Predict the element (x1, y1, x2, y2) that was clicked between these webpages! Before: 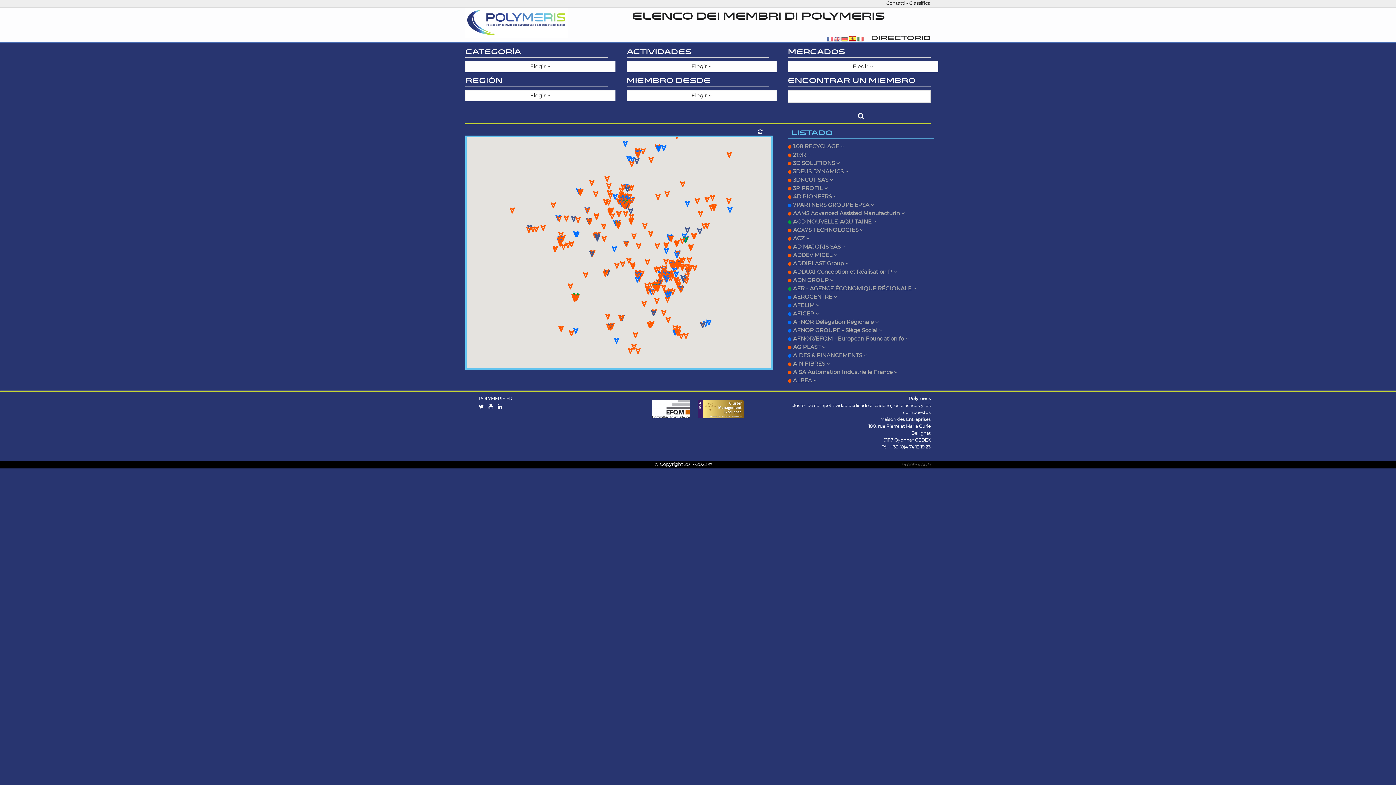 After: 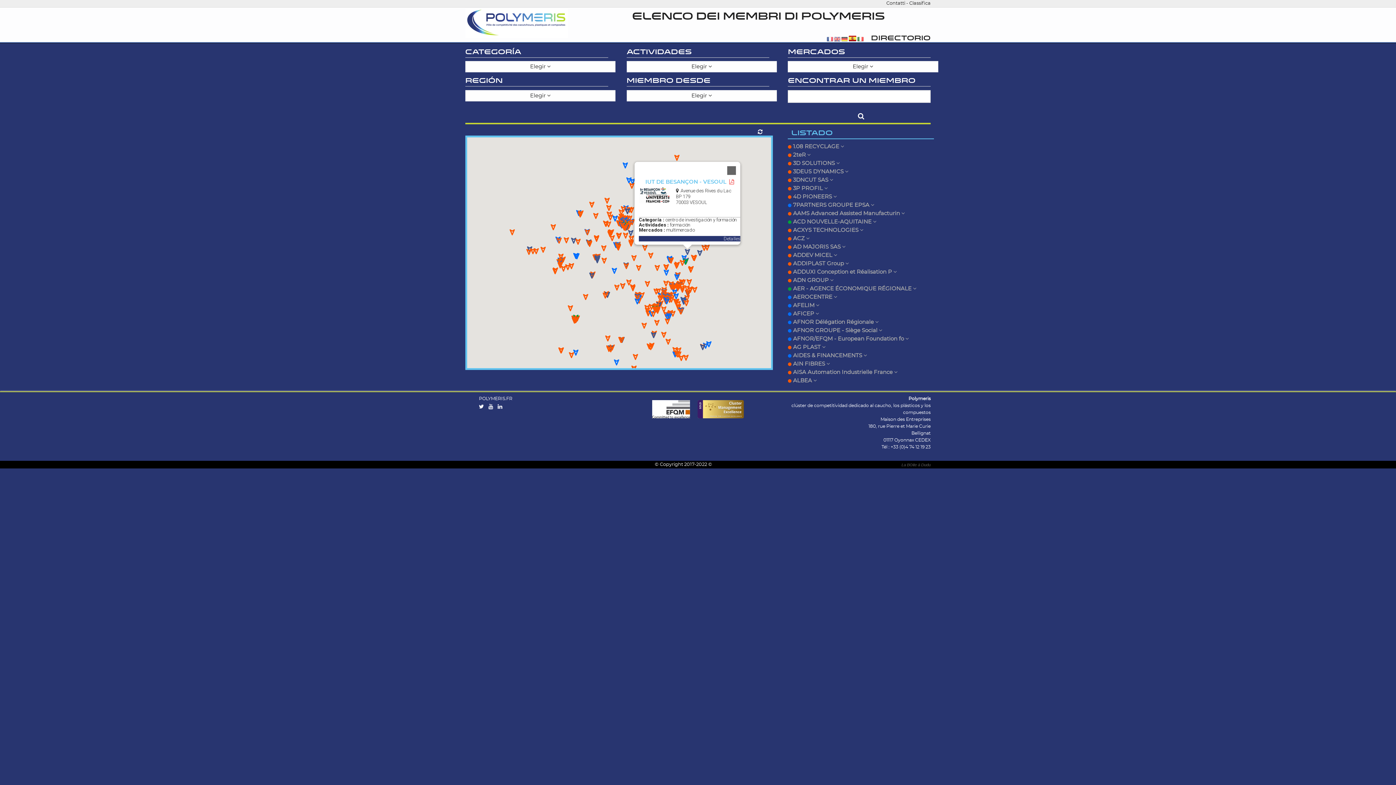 Action: label: 194-IUT DE BESANÇON - VESOUL bbox: (684, 227, 690, 233)